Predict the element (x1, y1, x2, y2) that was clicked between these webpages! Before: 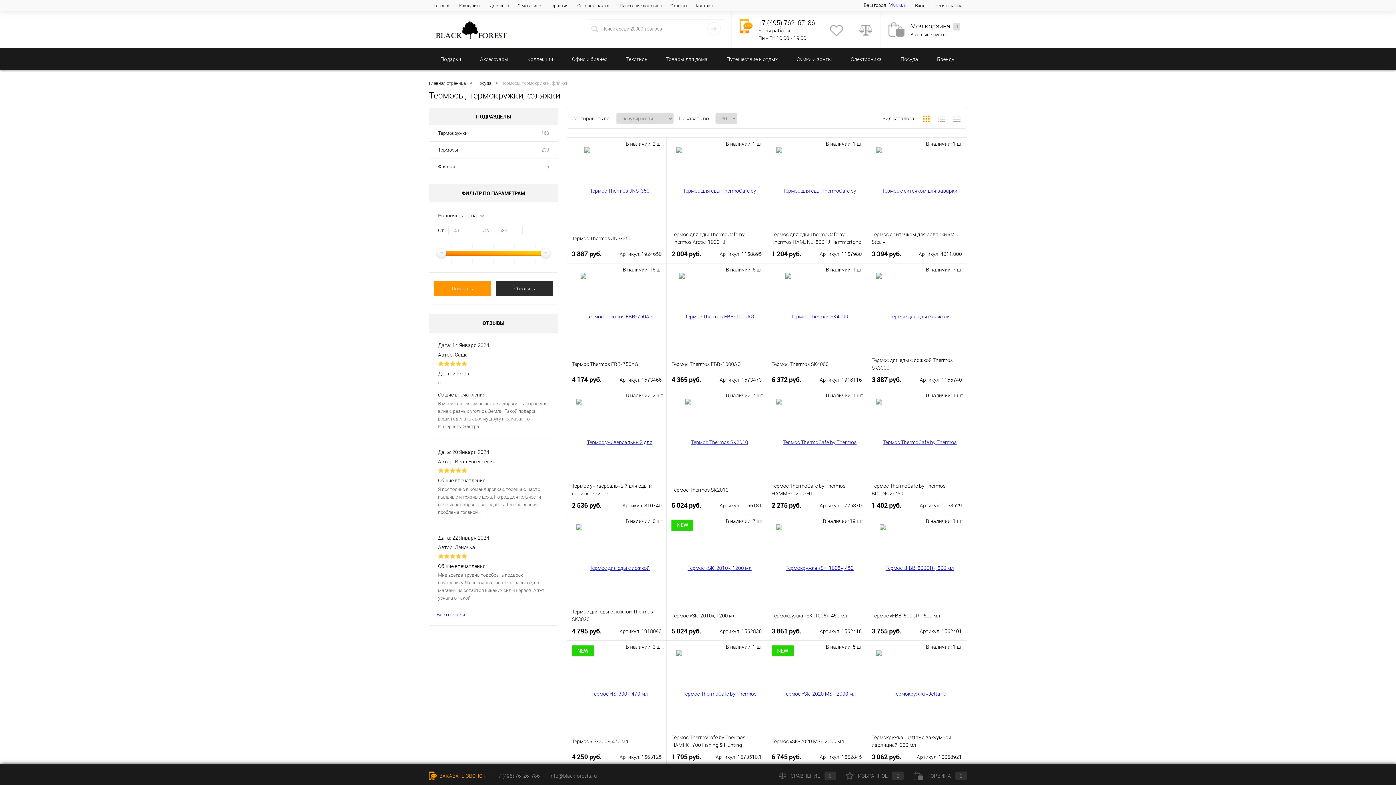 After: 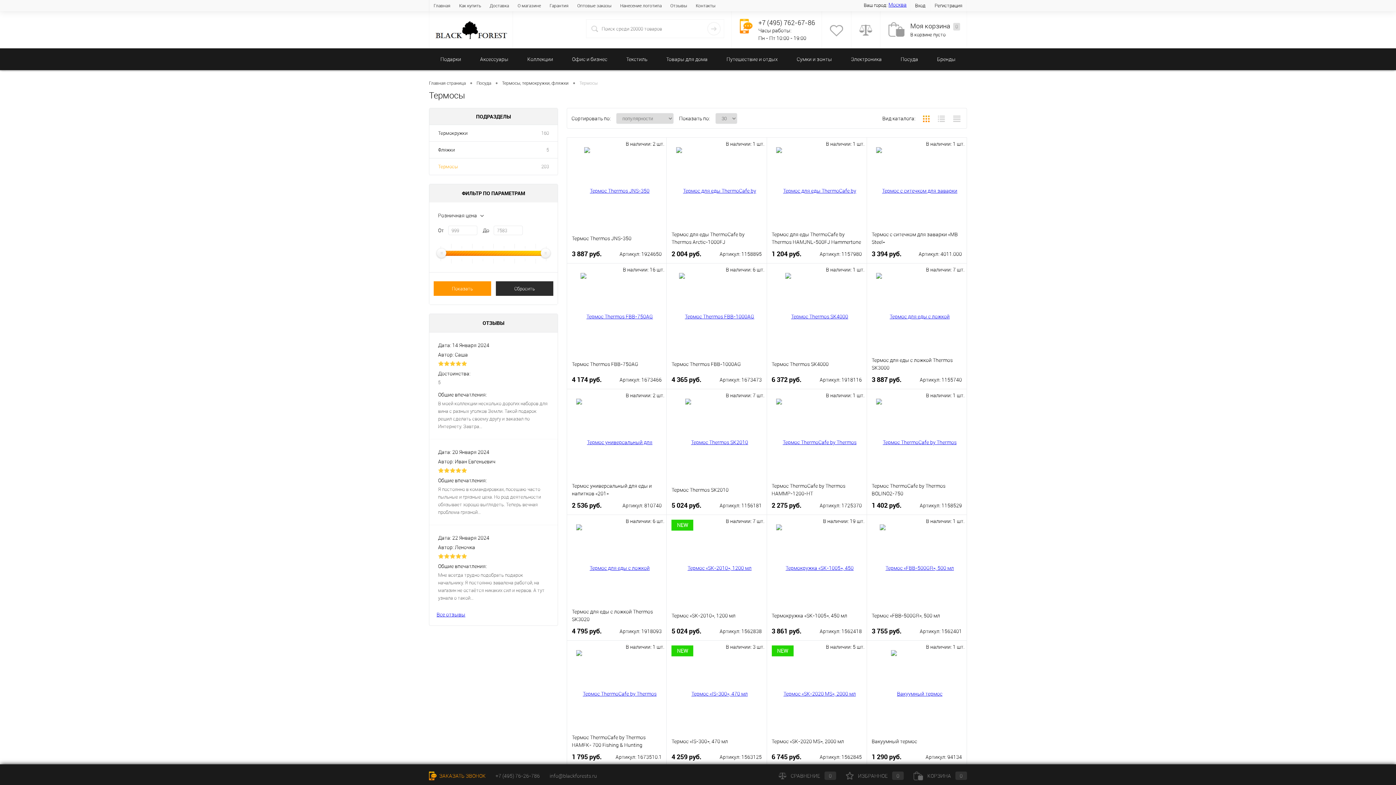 Action: bbox: (532, 141, 557, 158) label: 203